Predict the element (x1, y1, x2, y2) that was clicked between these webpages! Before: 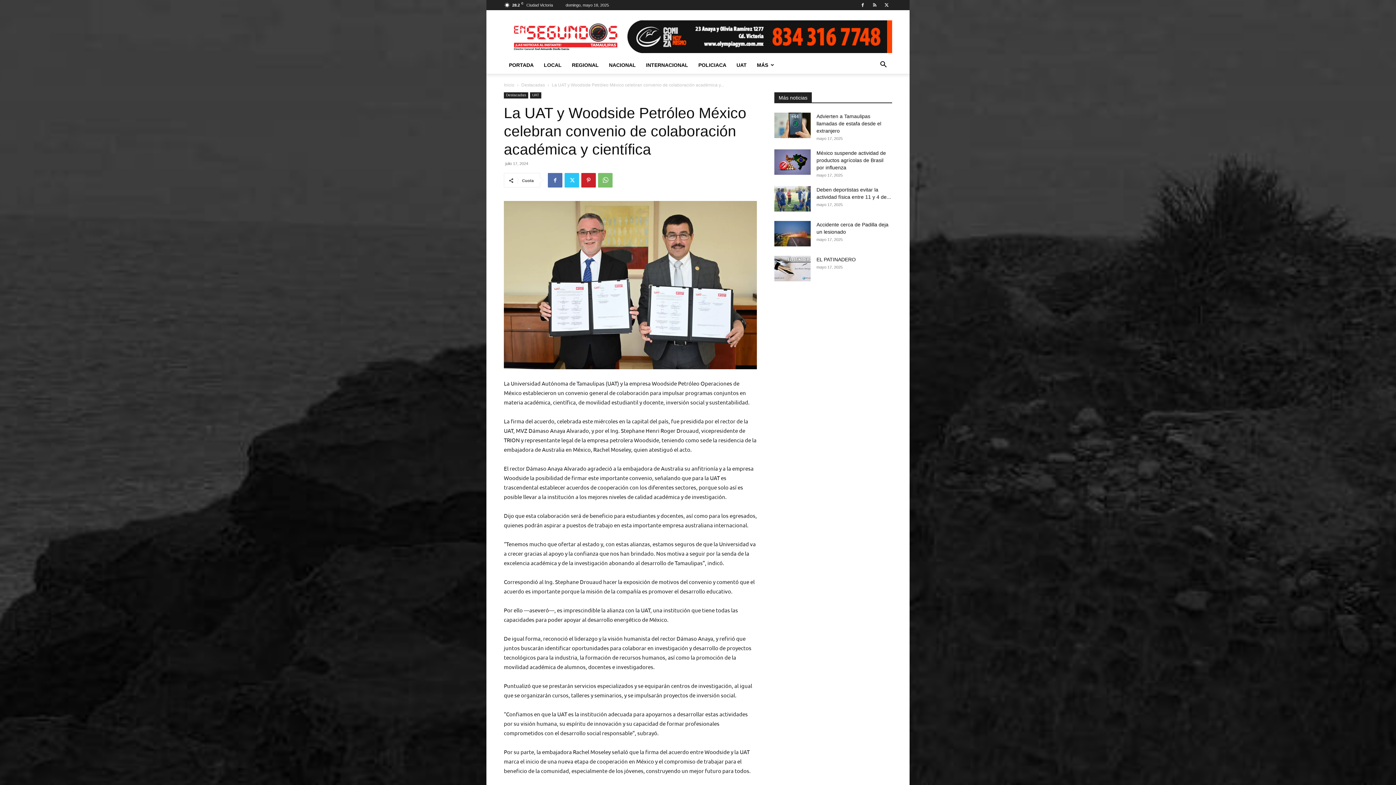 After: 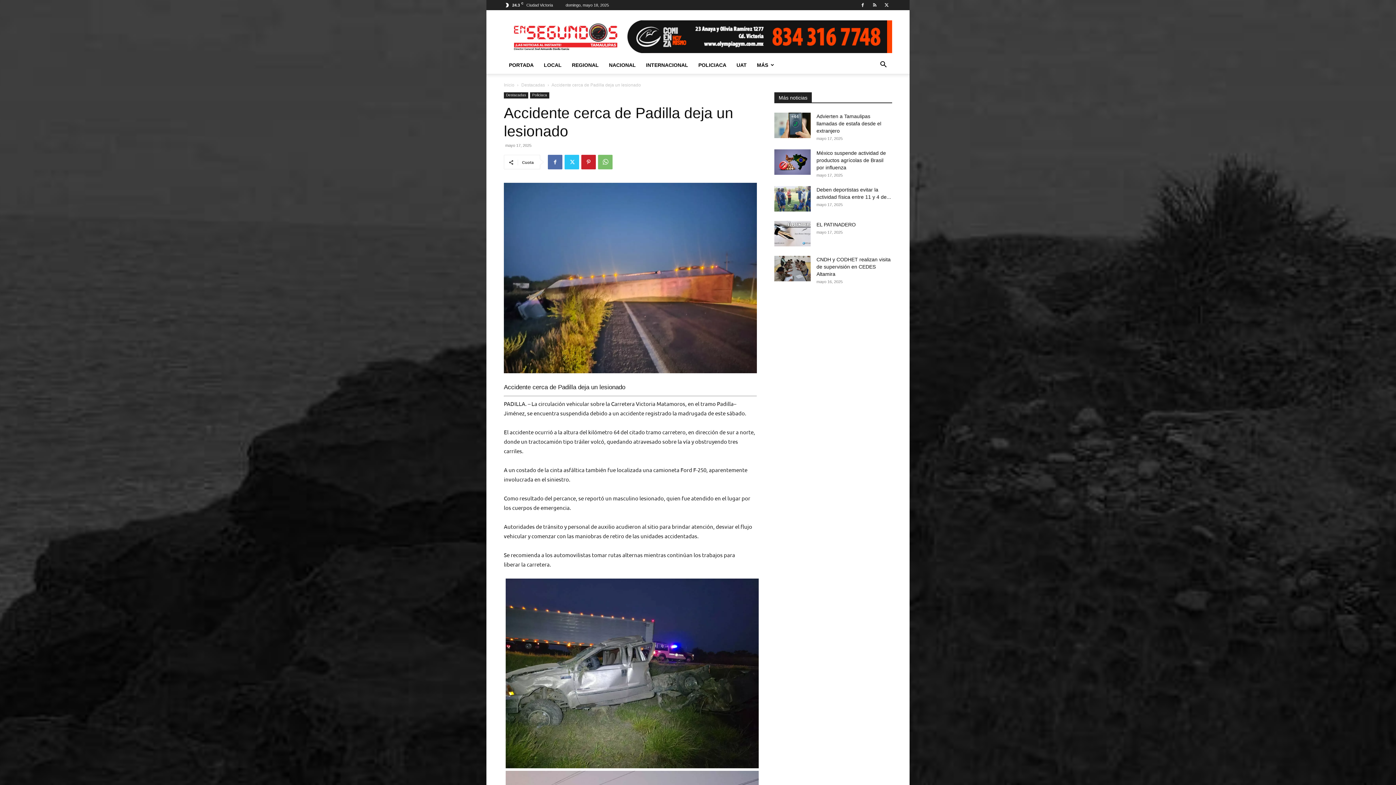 Action: bbox: (774, 221, 810, 246)